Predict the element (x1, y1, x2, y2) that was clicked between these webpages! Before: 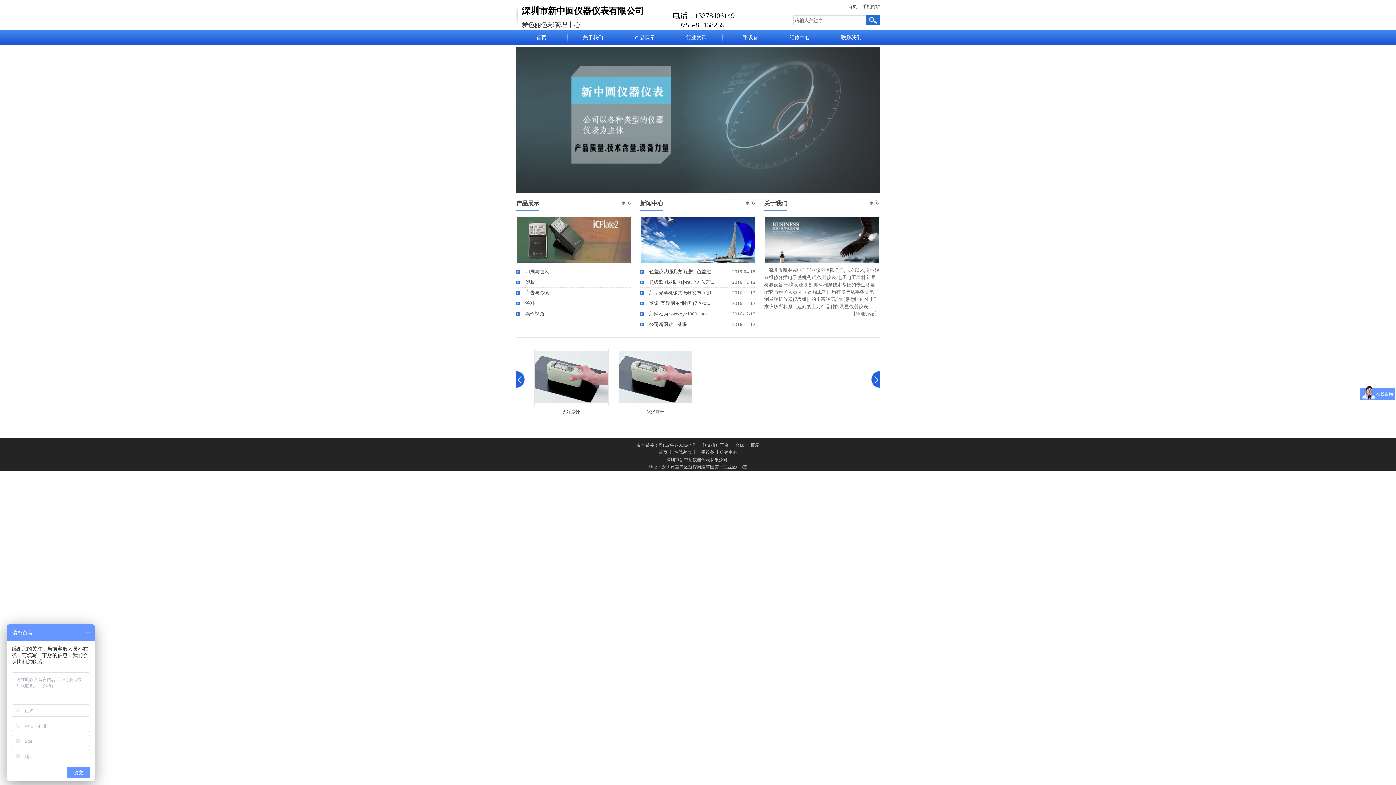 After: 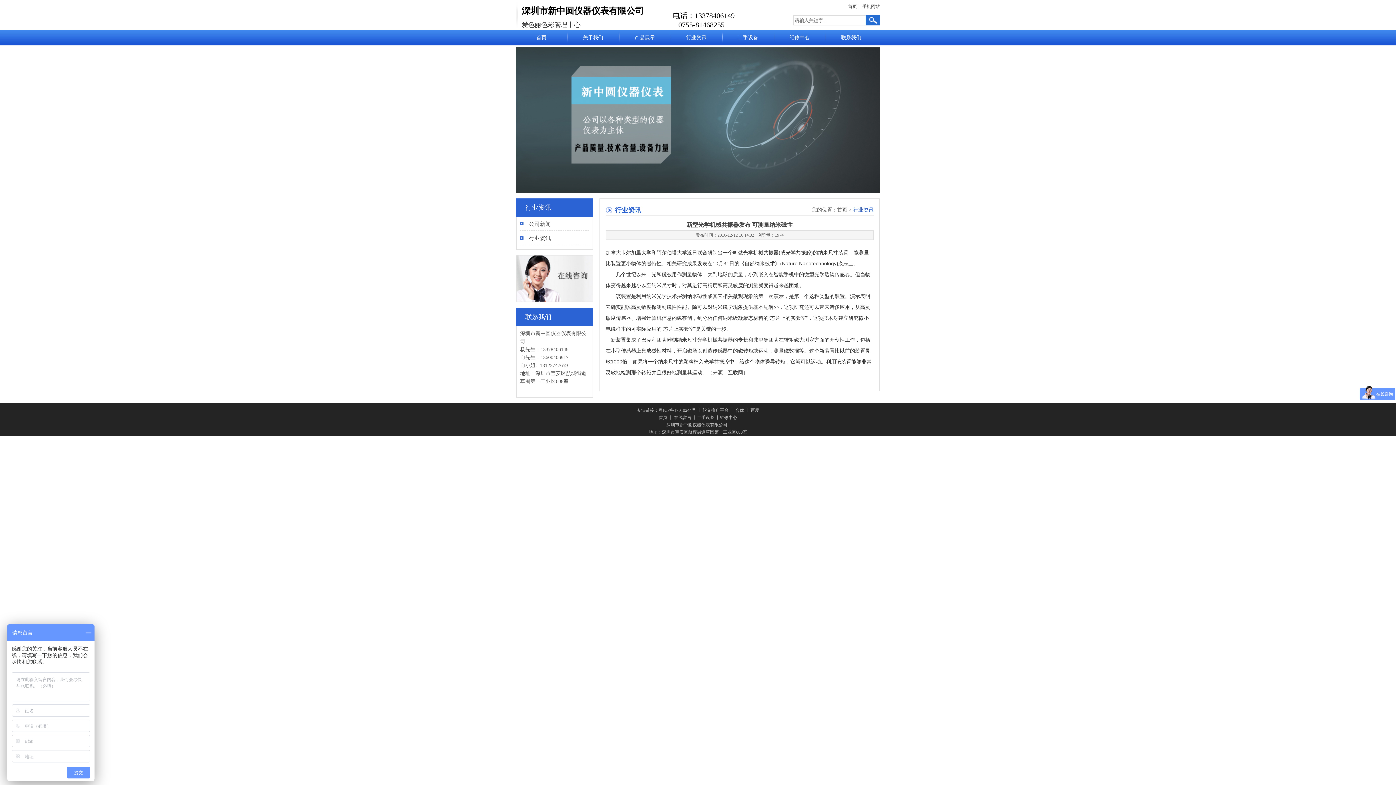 Action: label: 新型光学机械共振器发布 可测... bbox: (649, 290, 715, 295)